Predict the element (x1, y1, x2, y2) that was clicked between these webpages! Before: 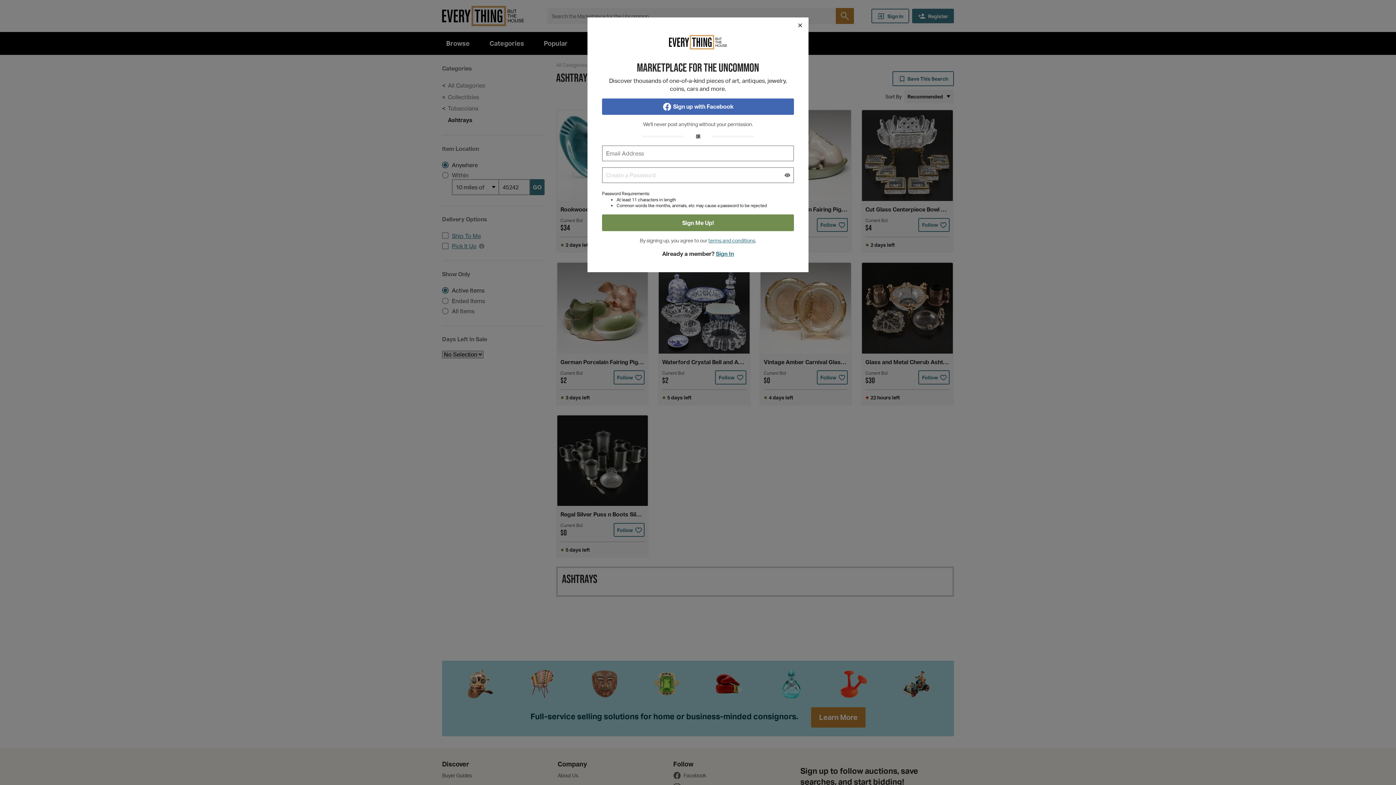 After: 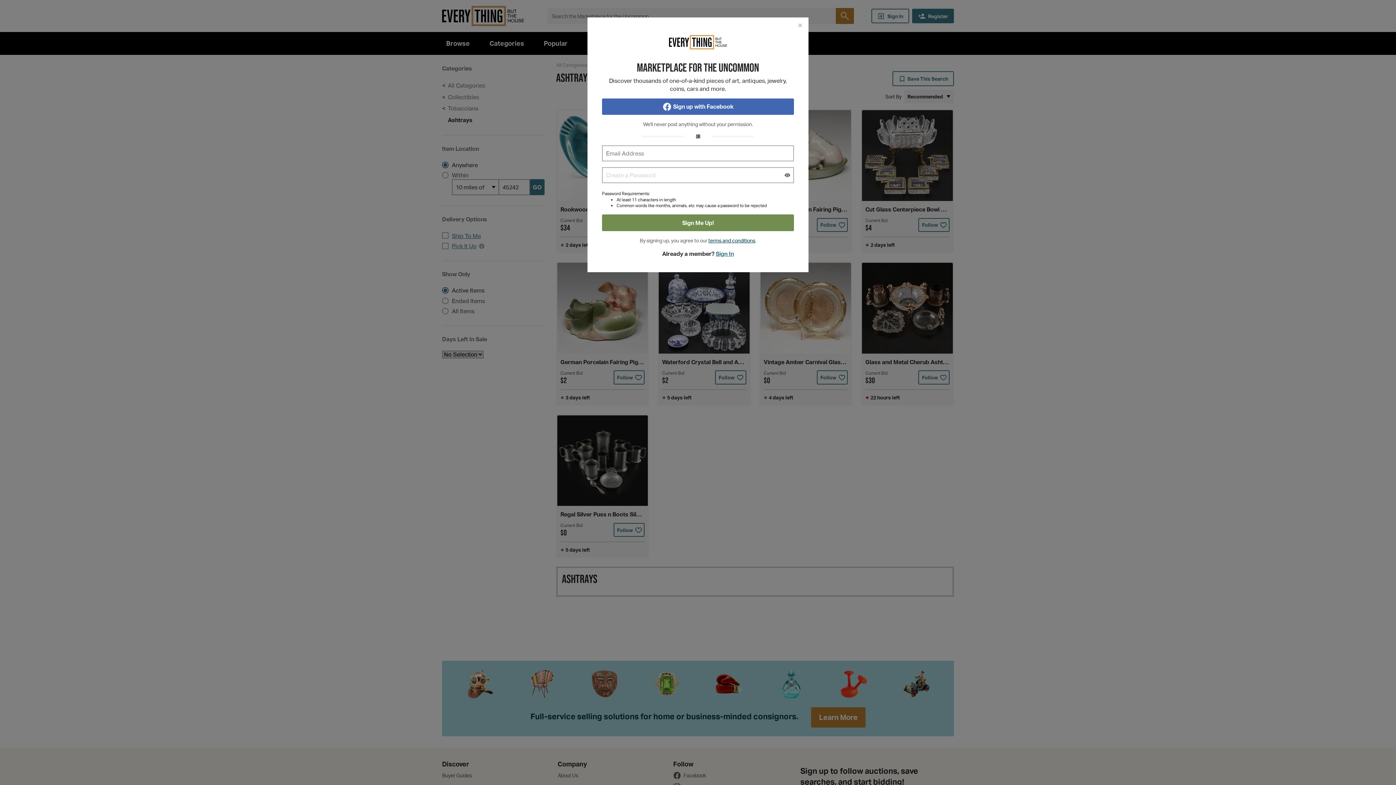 Action: label: terms and conditions bbox: (708, 237, 755, 243)